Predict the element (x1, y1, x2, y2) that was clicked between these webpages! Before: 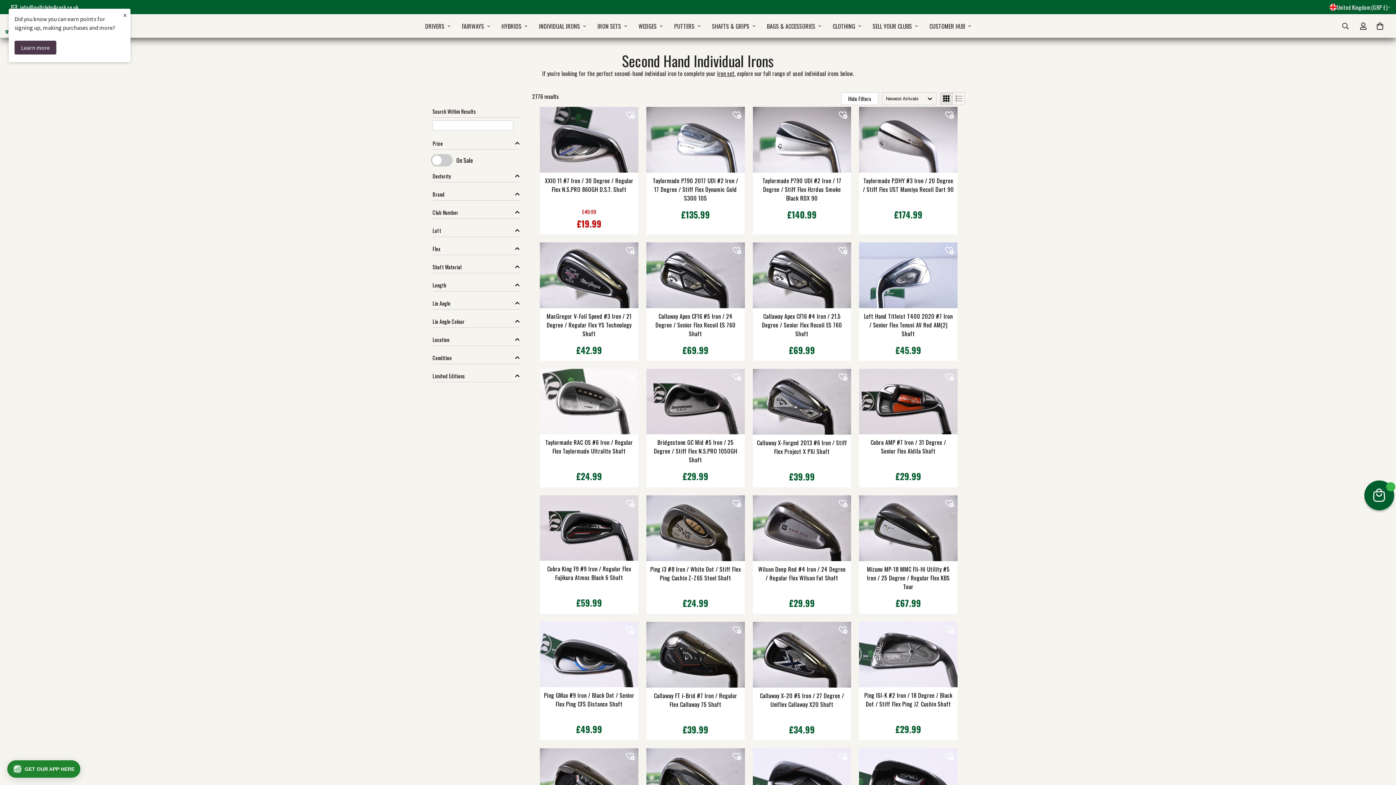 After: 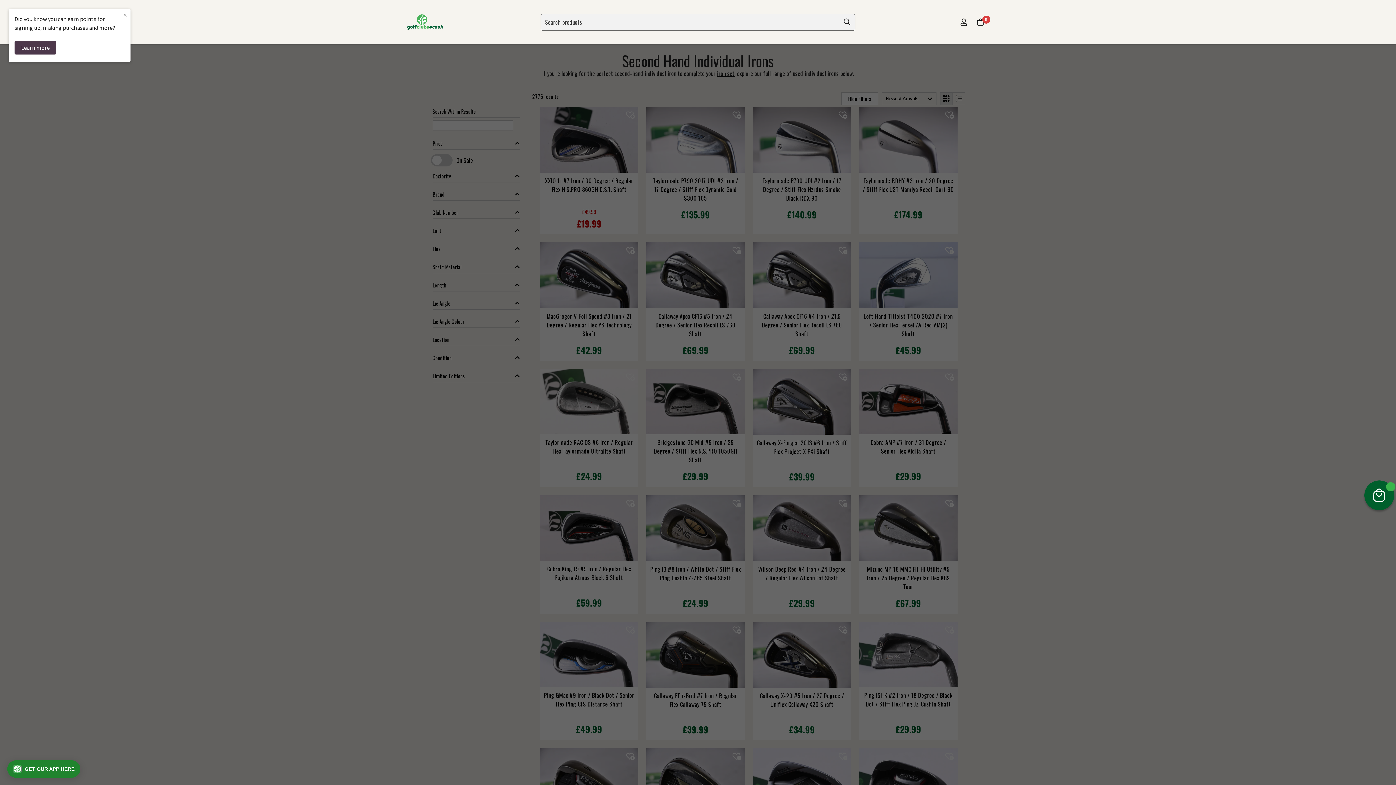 Action: bbox: (1336, 18, 1355, 34) label: Search